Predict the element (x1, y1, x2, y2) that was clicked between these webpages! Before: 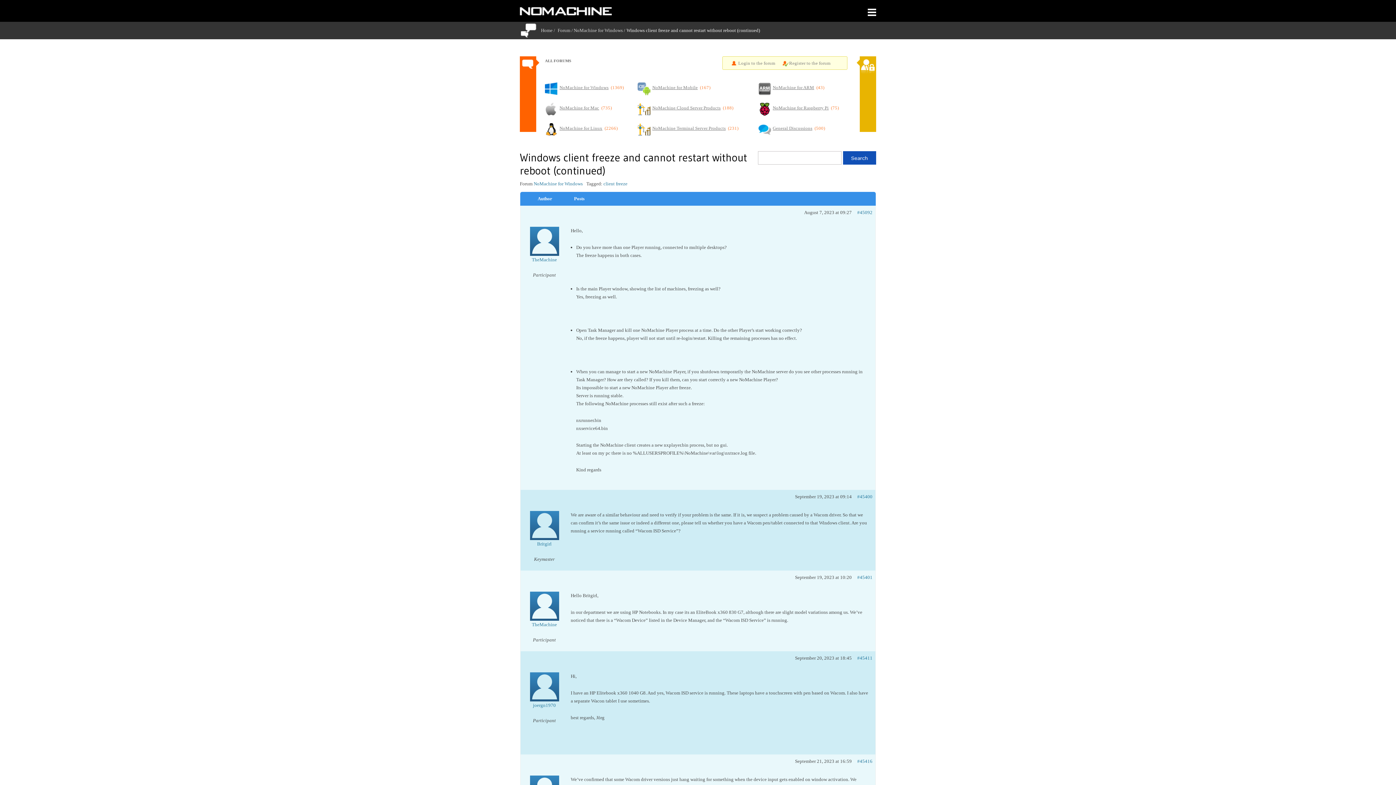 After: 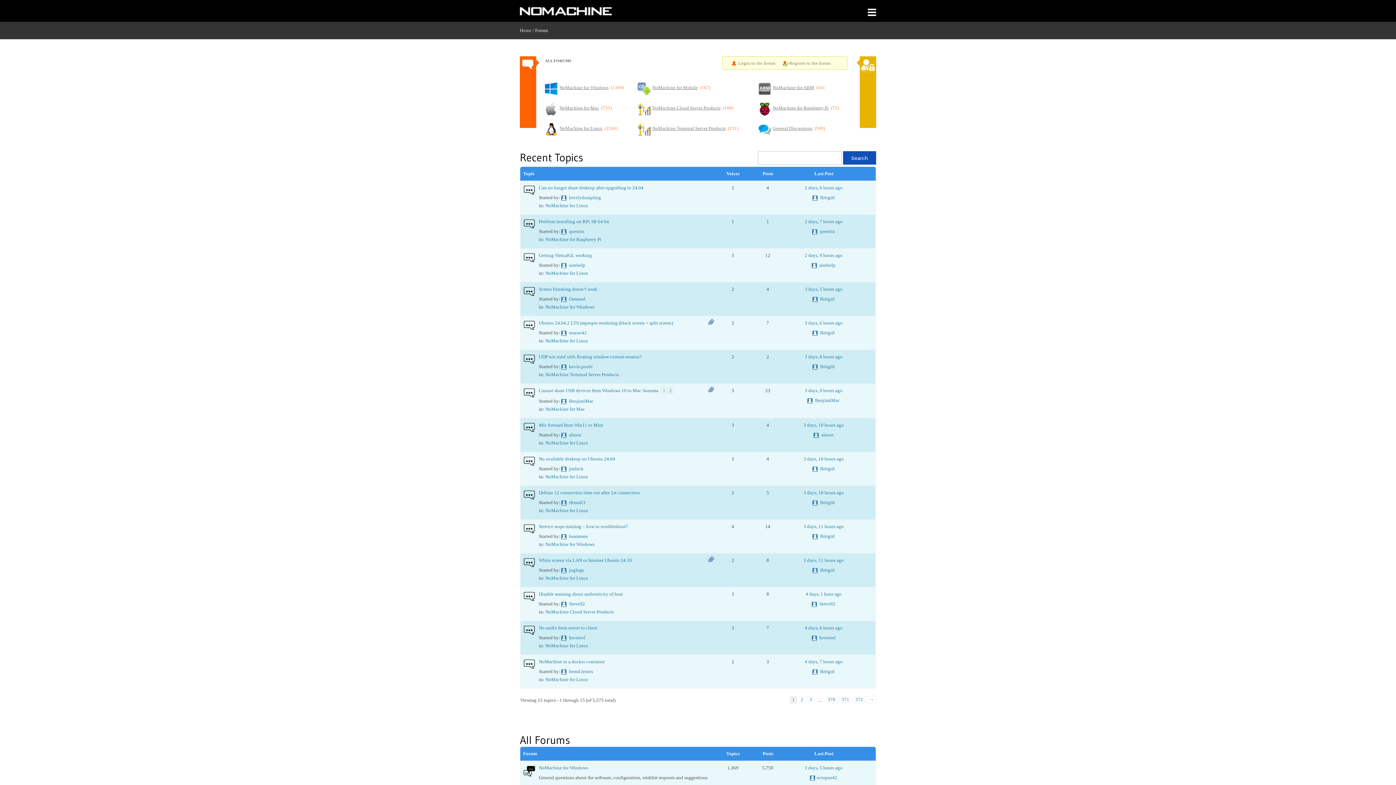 Action: bbox: (557, 27, 570, 33) label: Forum